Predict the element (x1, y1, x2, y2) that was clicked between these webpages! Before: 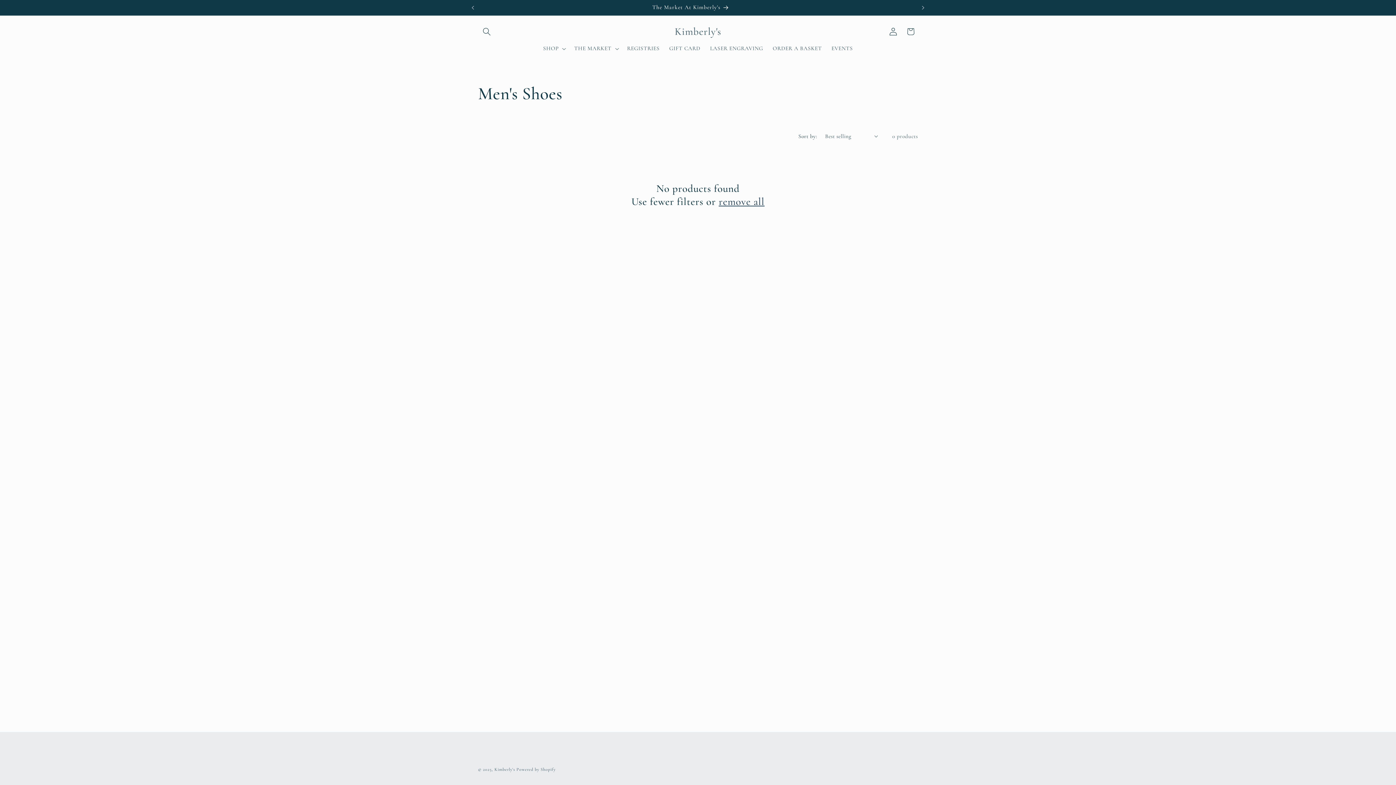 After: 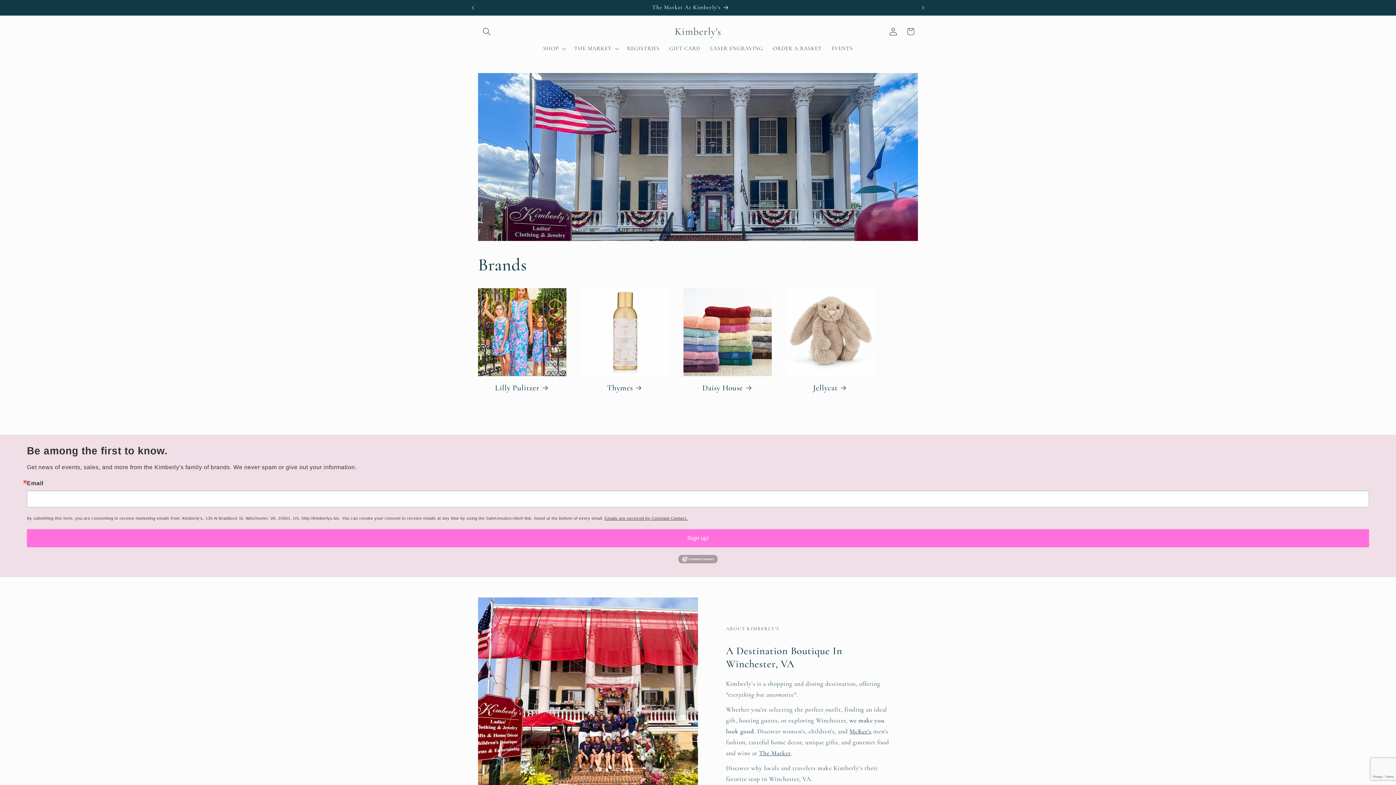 Action: label: Kimberly's bbox: (671, 23, 724, 39)